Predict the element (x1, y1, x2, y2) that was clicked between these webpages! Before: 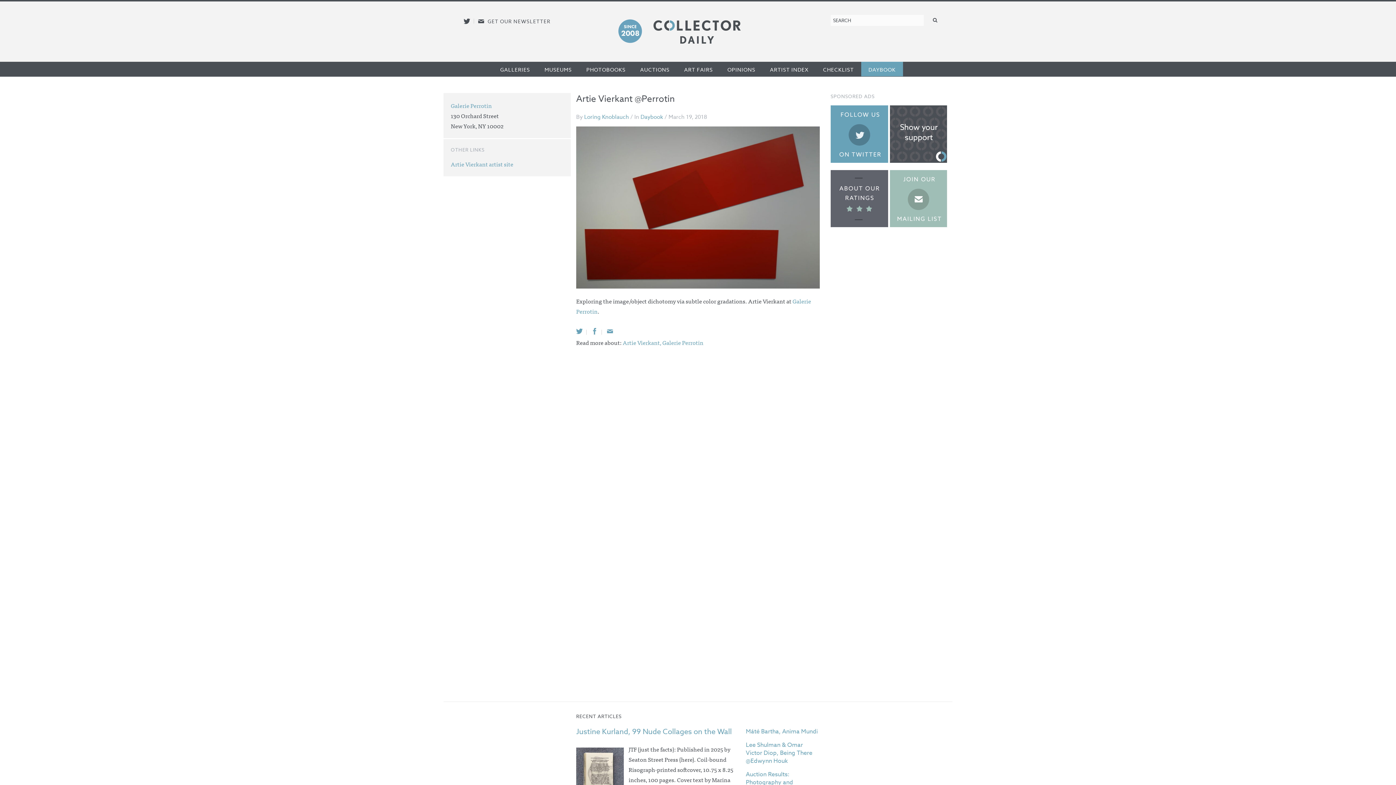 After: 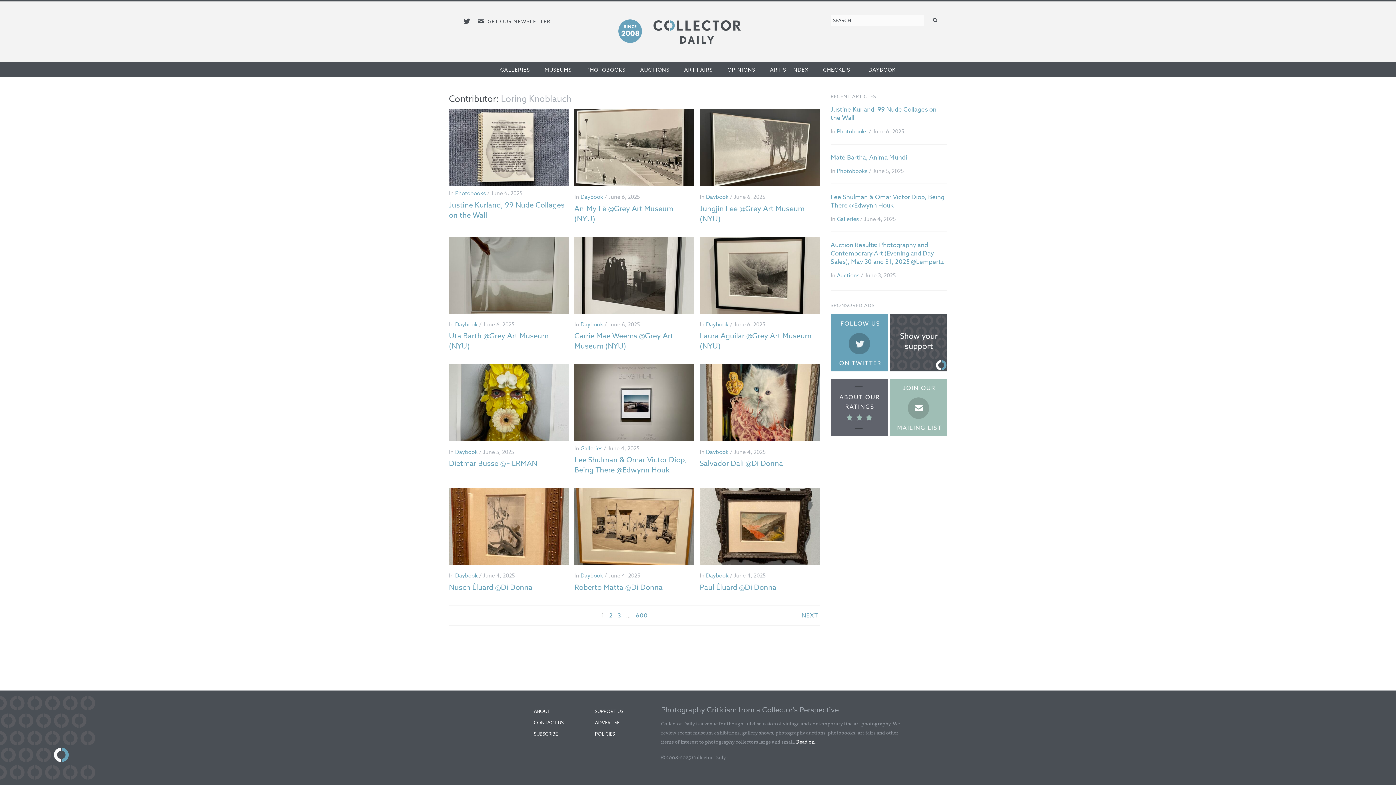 Action: label: Loring Knoblauch bbox: (584, 112, 629, 120)